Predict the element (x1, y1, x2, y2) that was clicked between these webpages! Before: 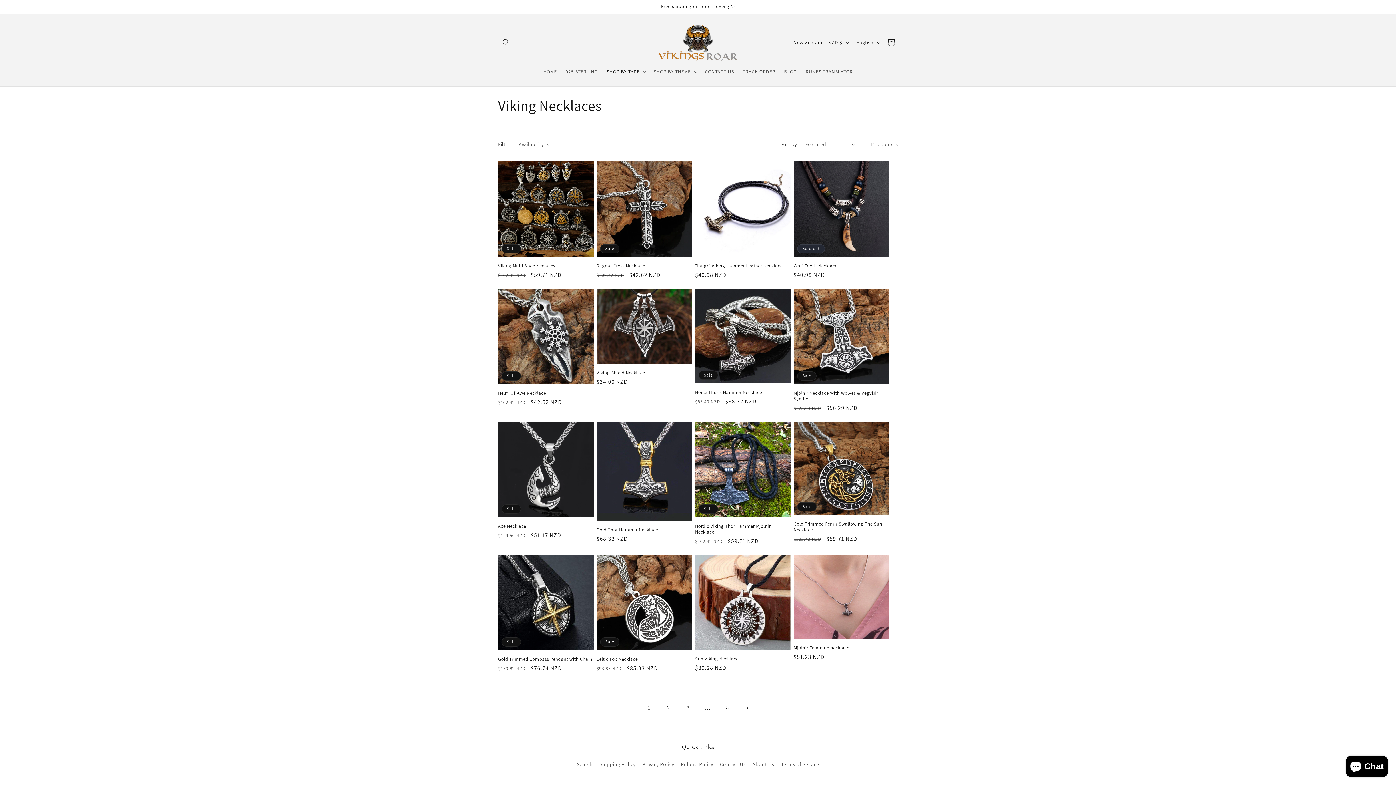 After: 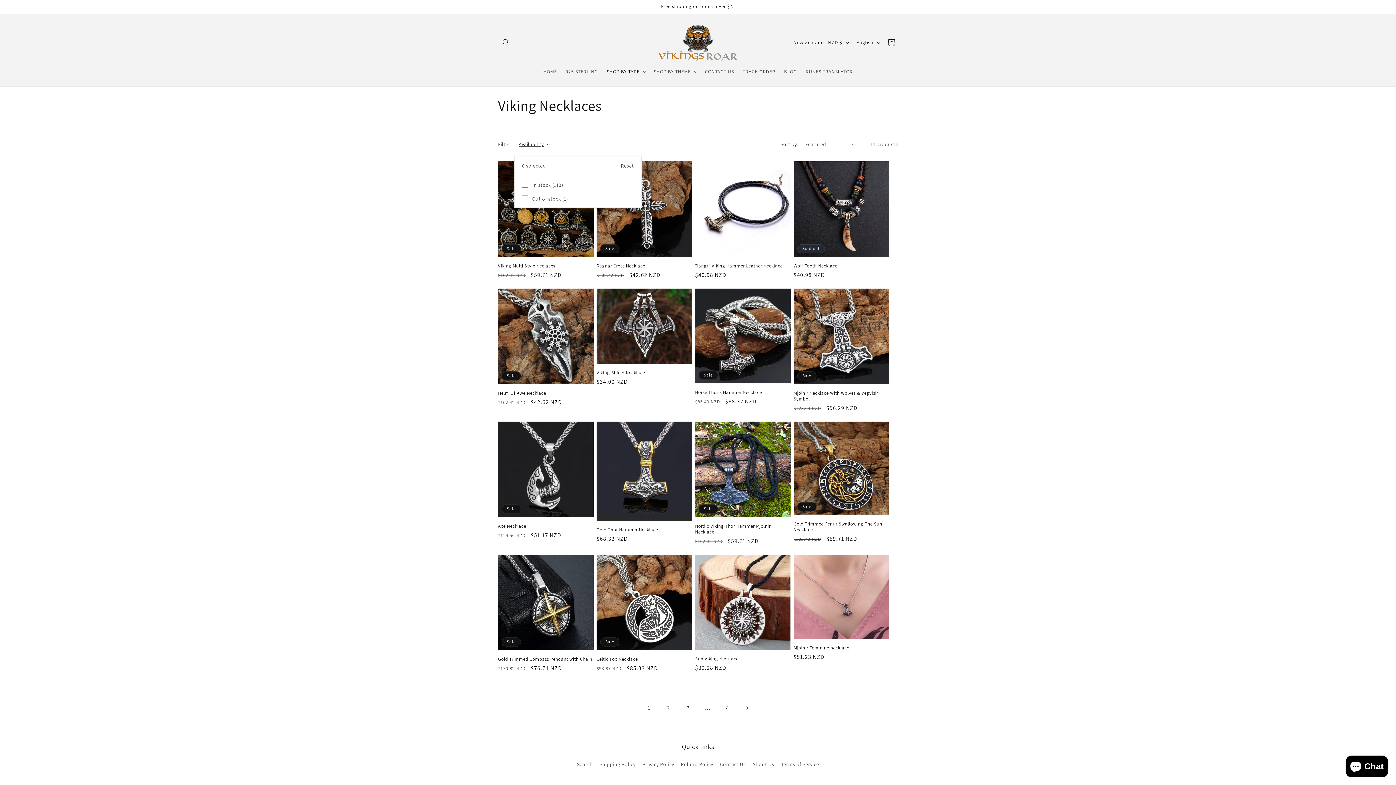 Action: bbox: (518, 140, 550, 148) label: Availability (0 selected)